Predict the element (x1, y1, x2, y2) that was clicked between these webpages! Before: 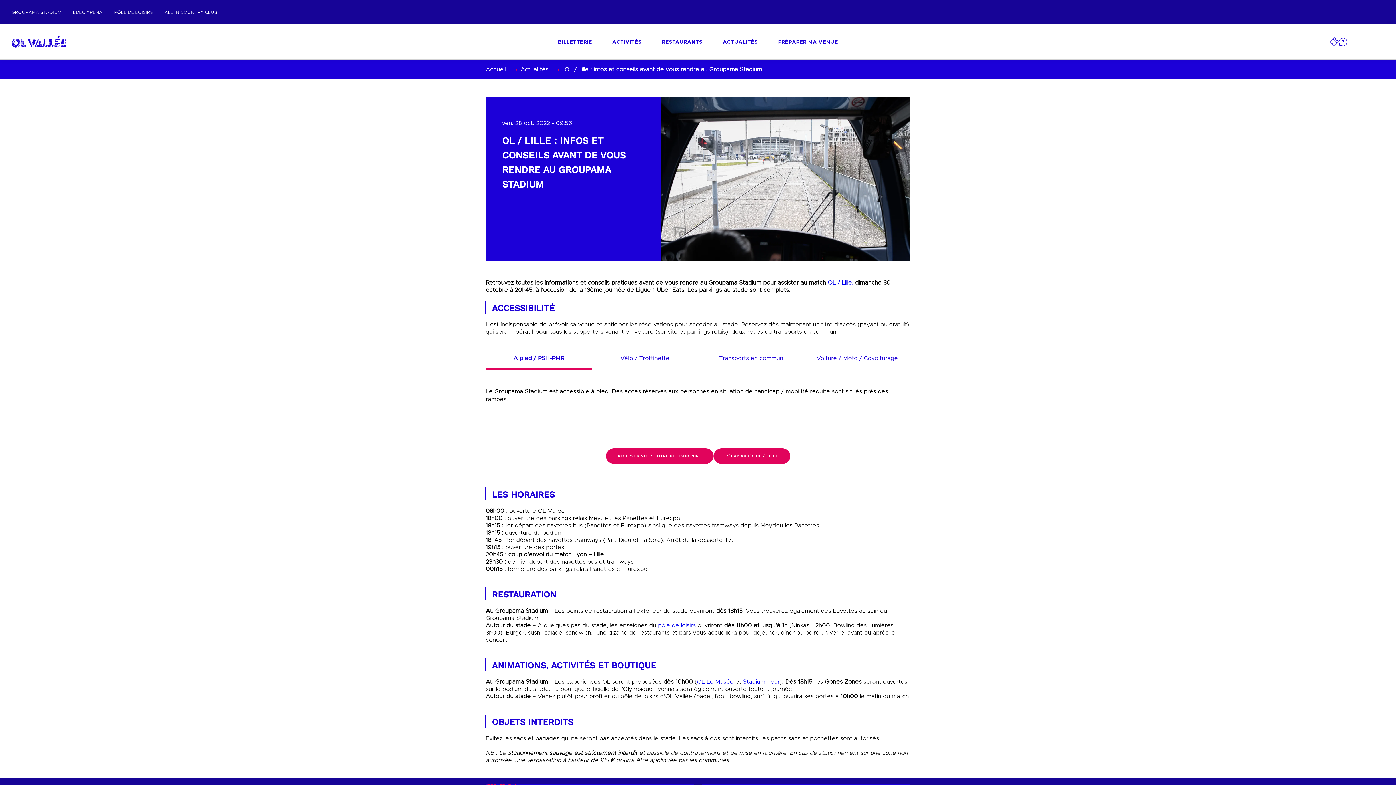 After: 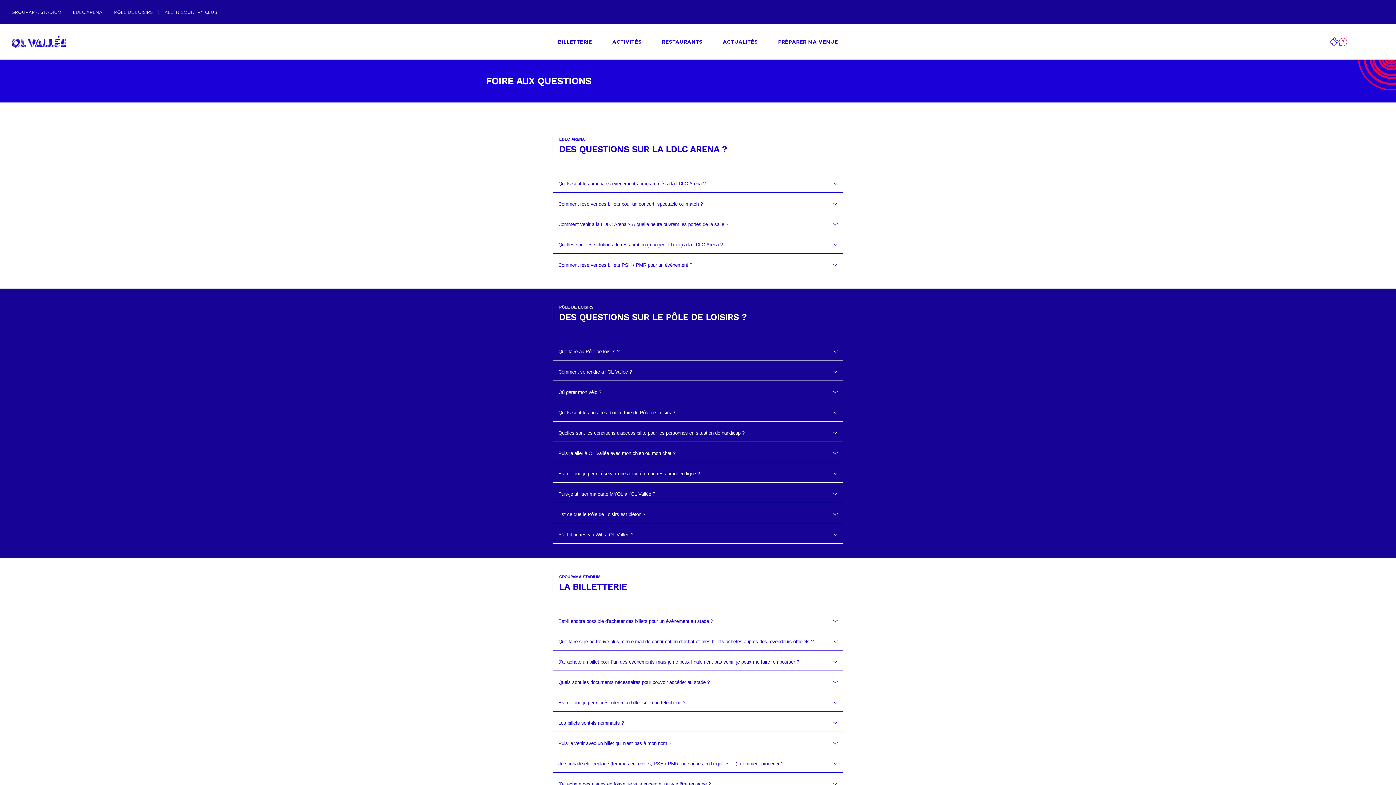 Action: bbox: (1338, 37, 1347, 46)